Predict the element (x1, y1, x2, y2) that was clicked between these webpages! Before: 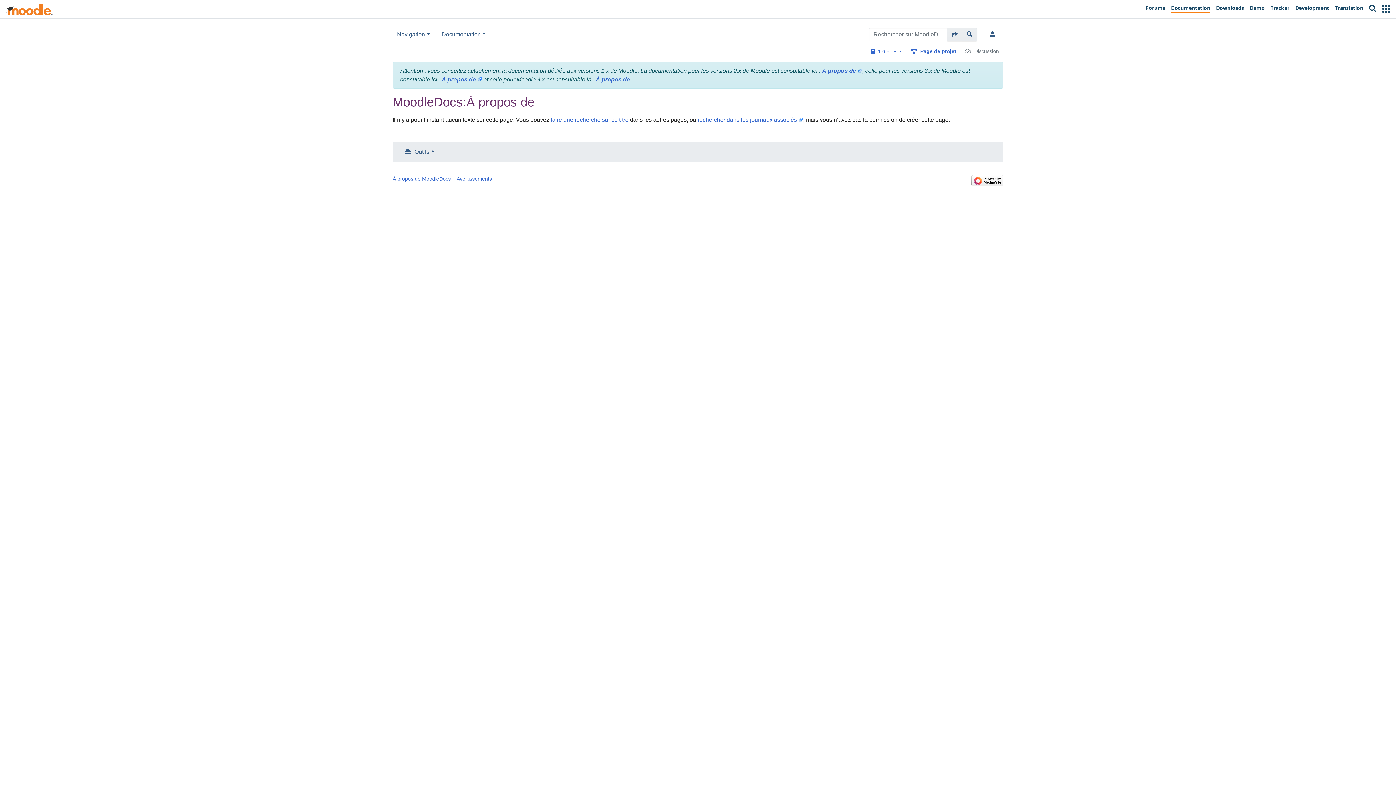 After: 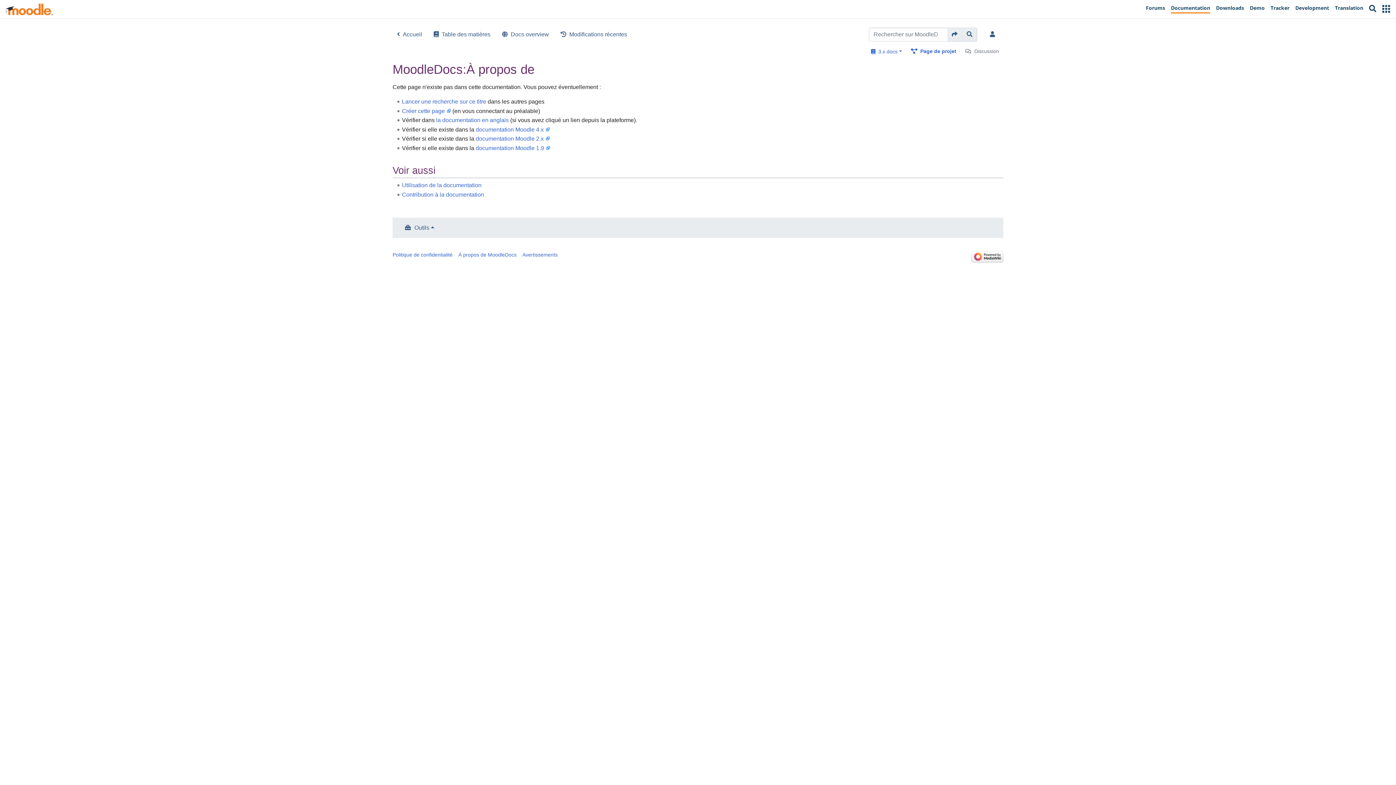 Action: label: À propos de bbox: (441, 76, 482, 82)